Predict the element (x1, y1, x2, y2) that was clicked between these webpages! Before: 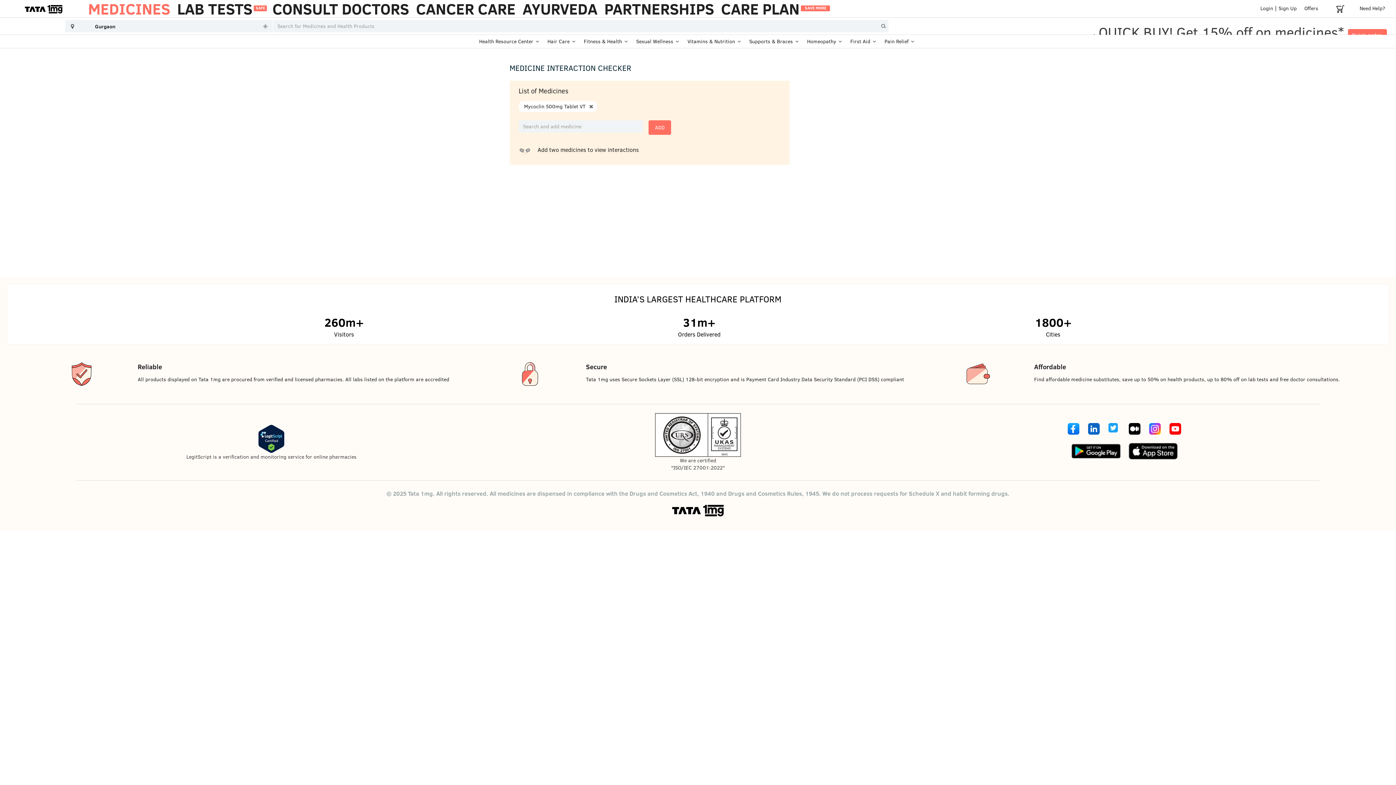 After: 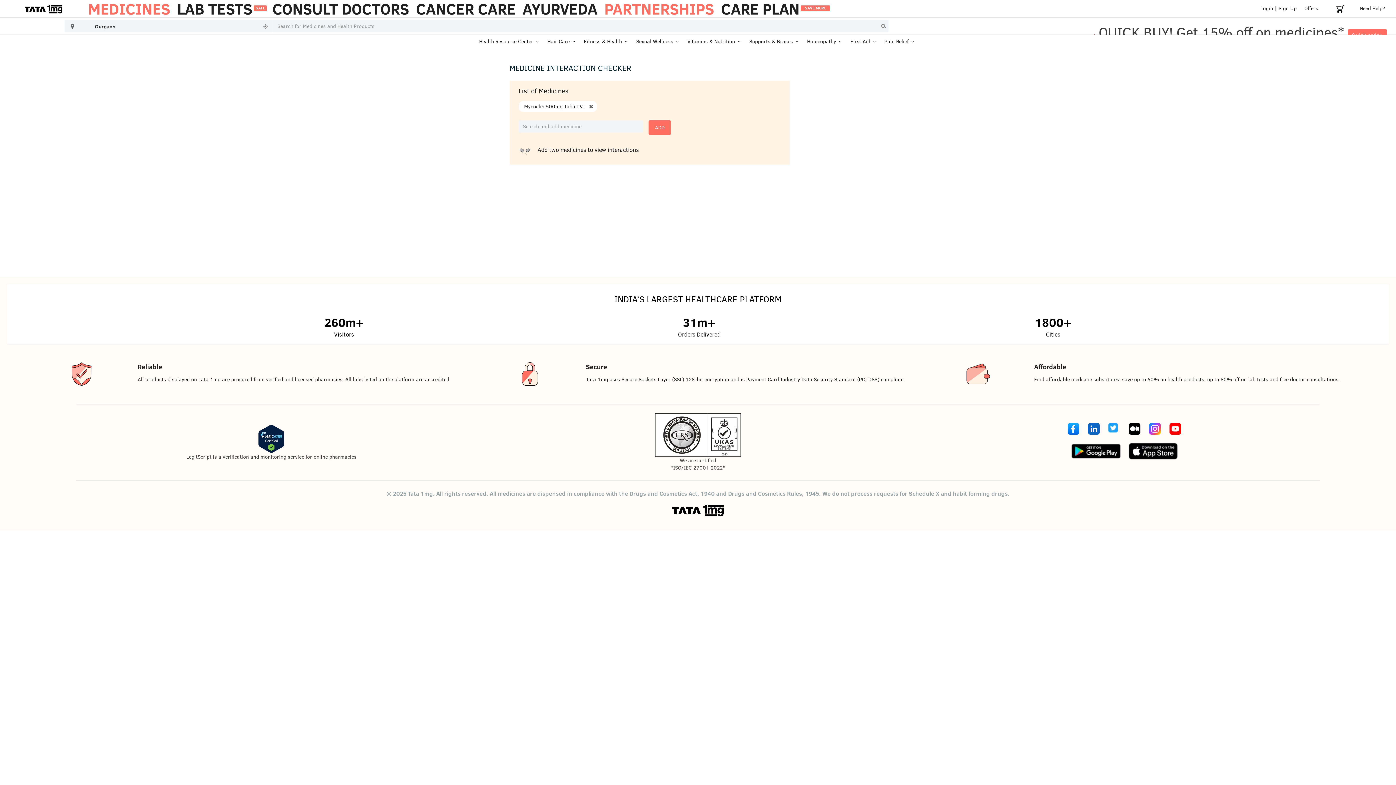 Action: bbox: (600, 0, 718, 17) label: PARTNERSHIPS